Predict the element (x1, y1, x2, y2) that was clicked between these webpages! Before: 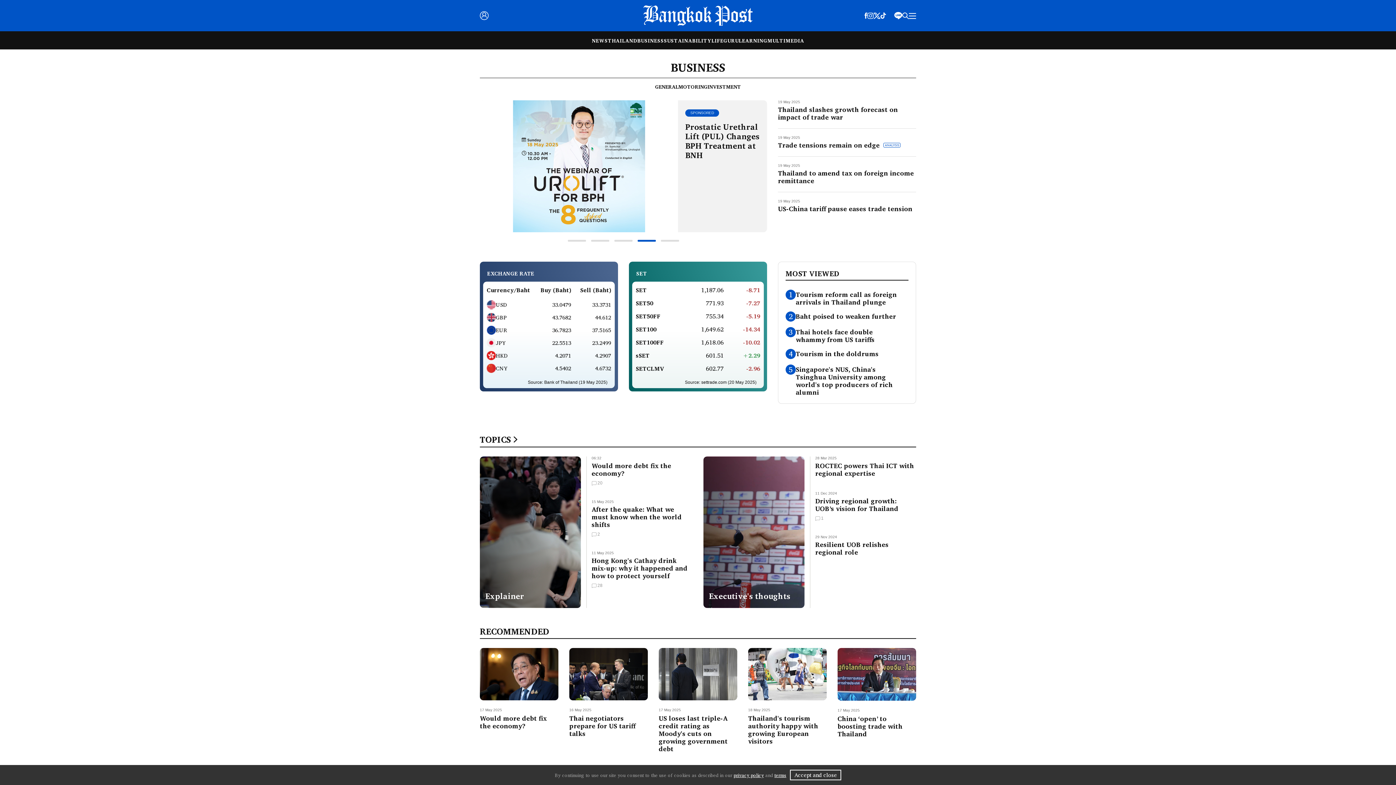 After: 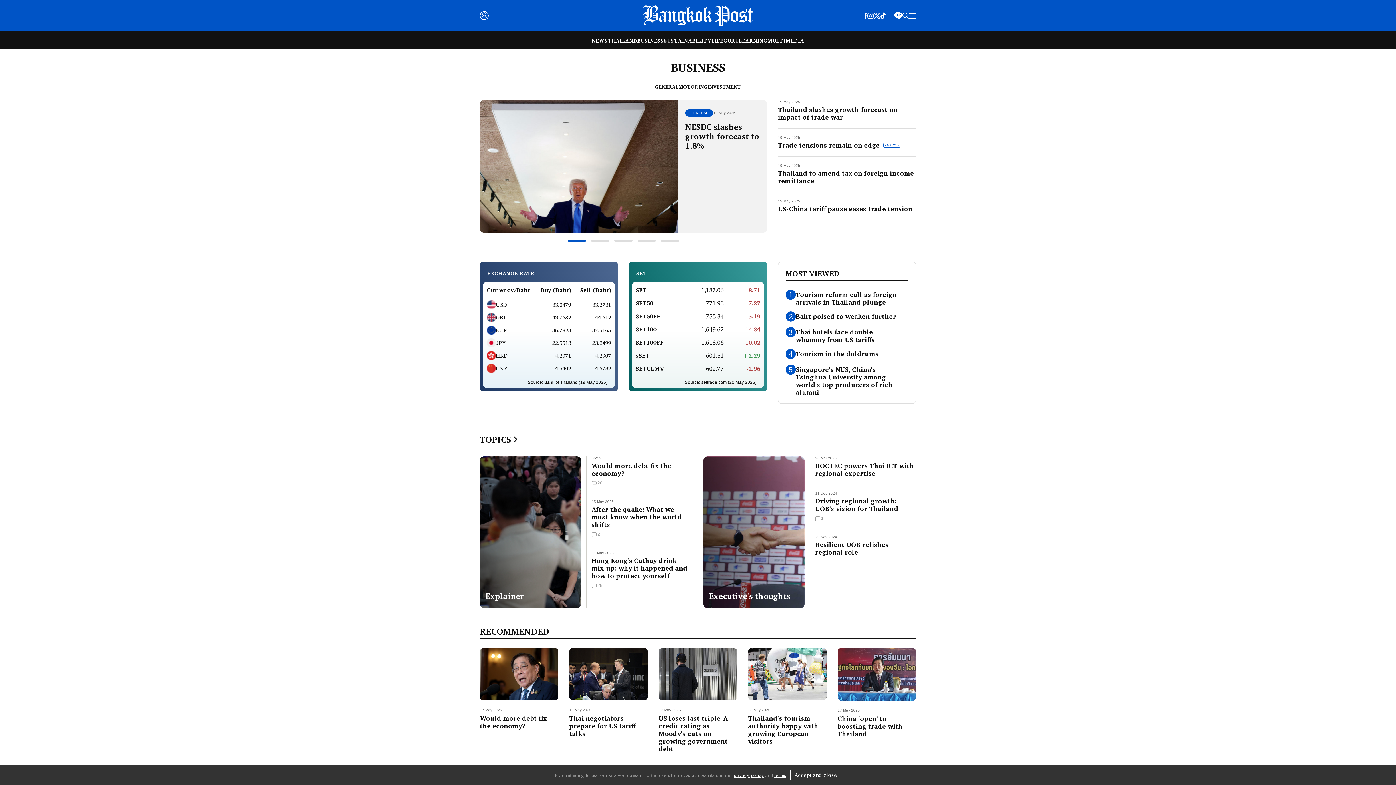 Action: bbox: (565, 238, 588, 243)